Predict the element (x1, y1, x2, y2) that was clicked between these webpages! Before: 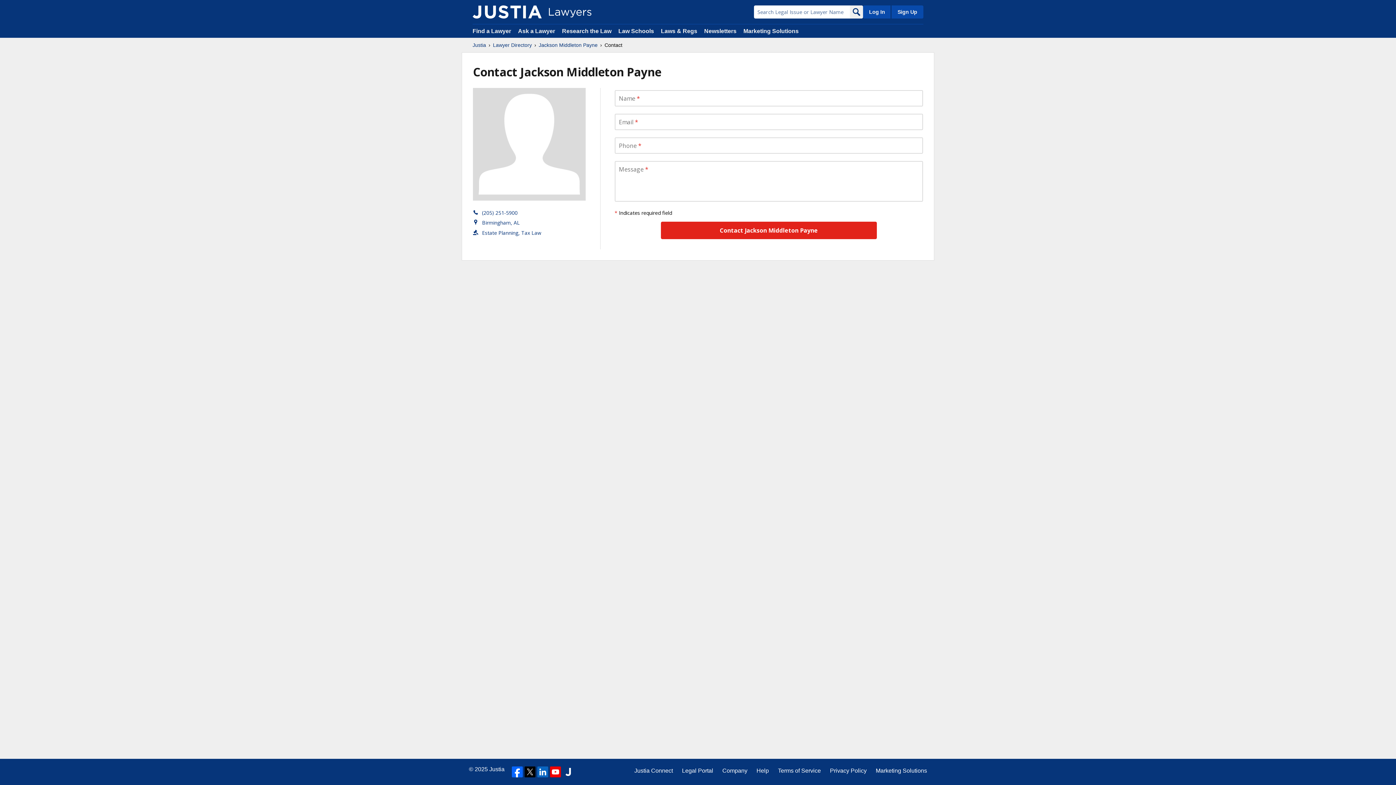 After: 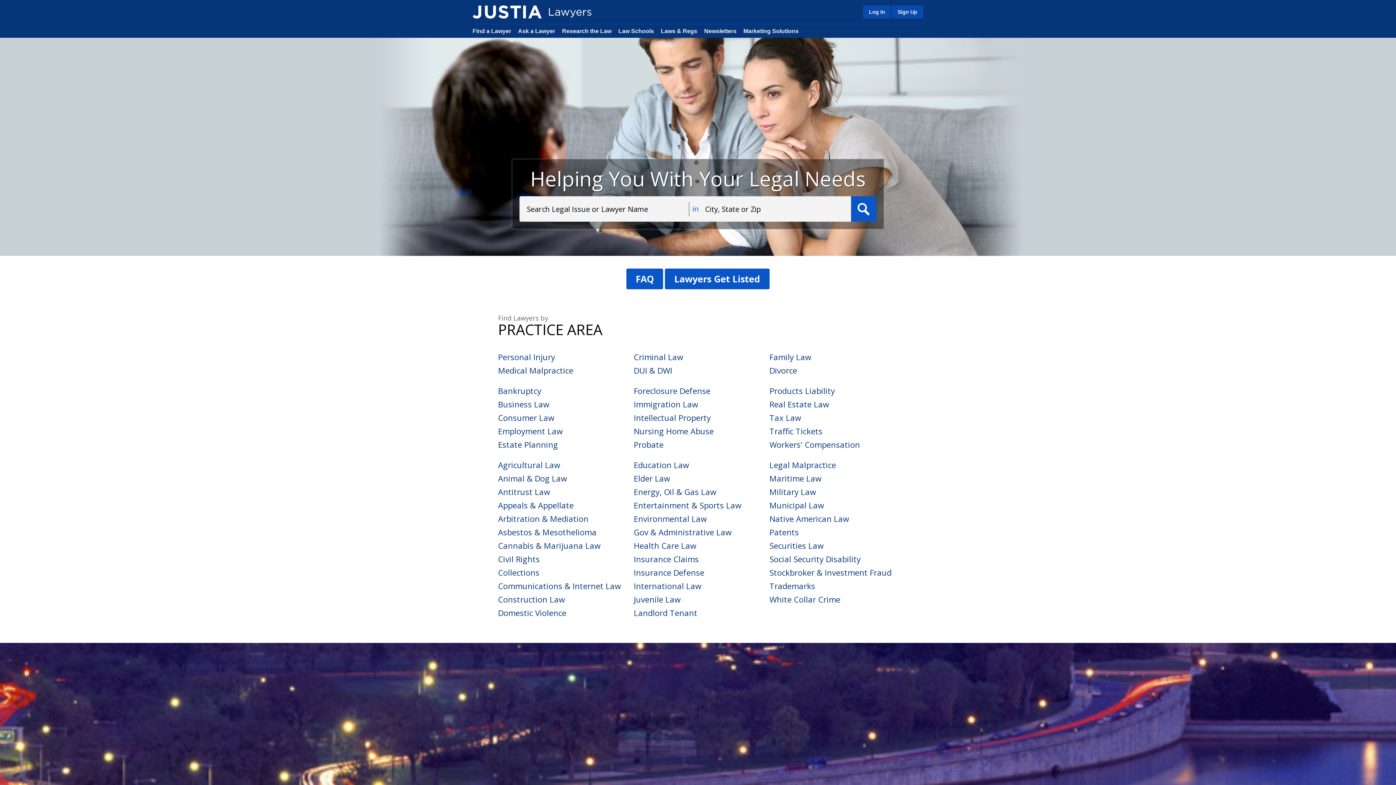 Action: label: Search bbox: (850, 5, 863, 18)